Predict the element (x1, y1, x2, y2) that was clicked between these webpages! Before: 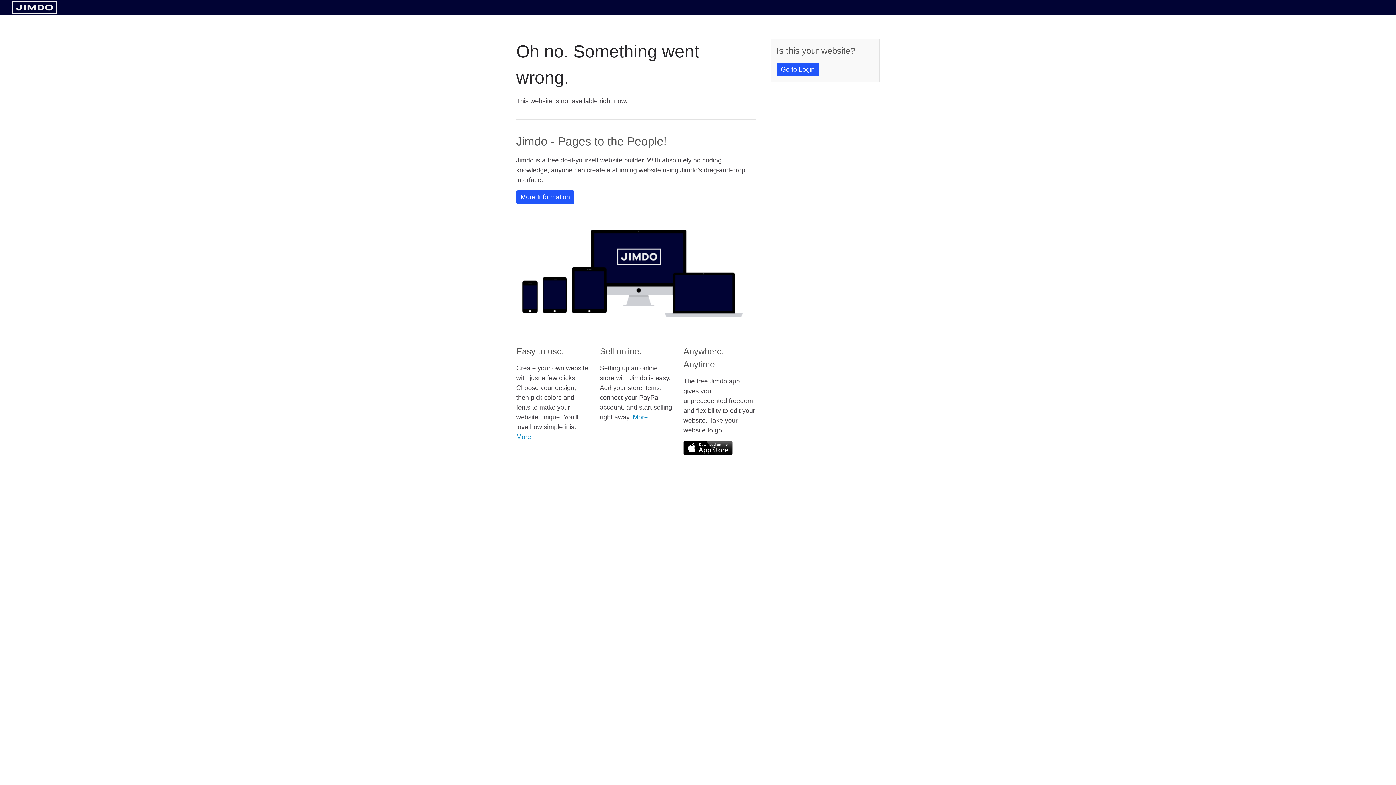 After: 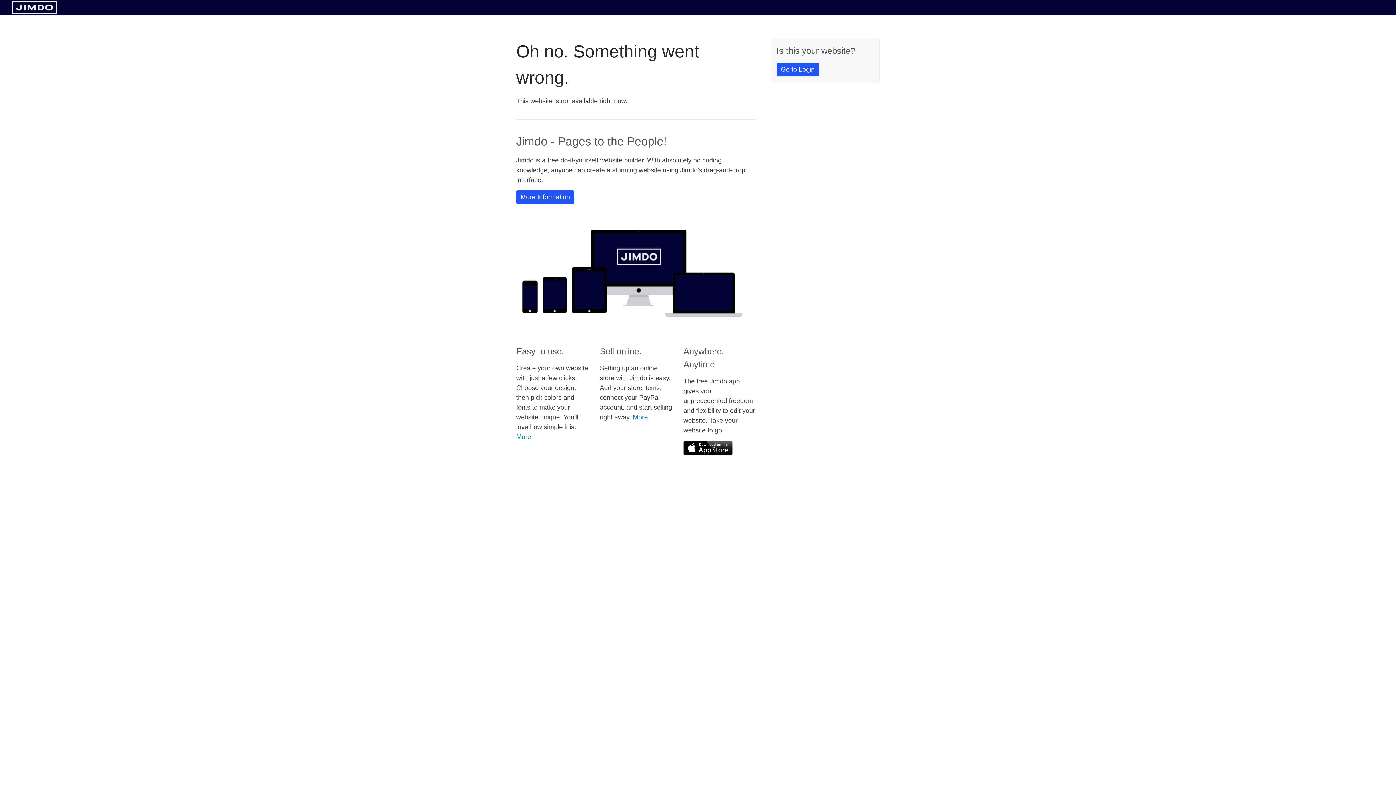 Action: bbox: (683, 441, 732, 455)